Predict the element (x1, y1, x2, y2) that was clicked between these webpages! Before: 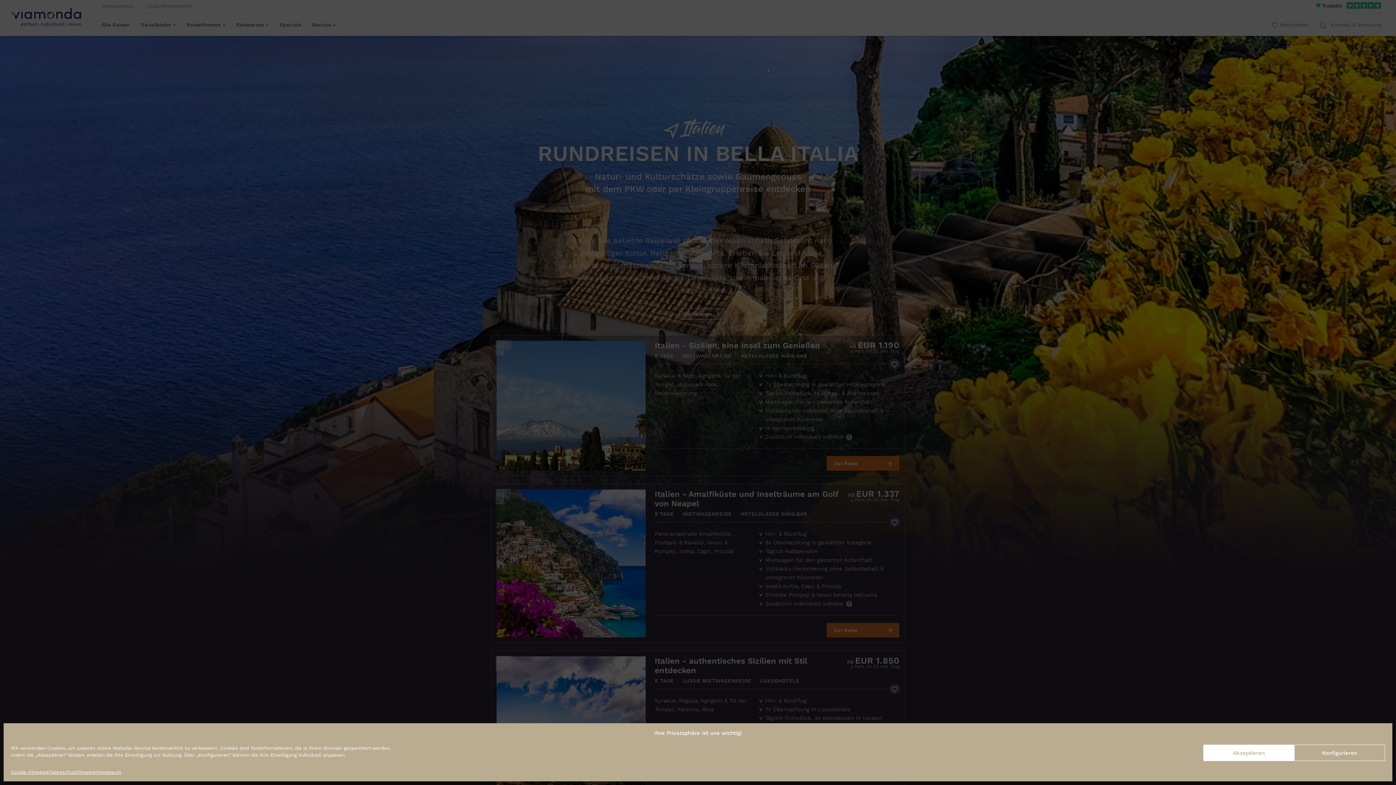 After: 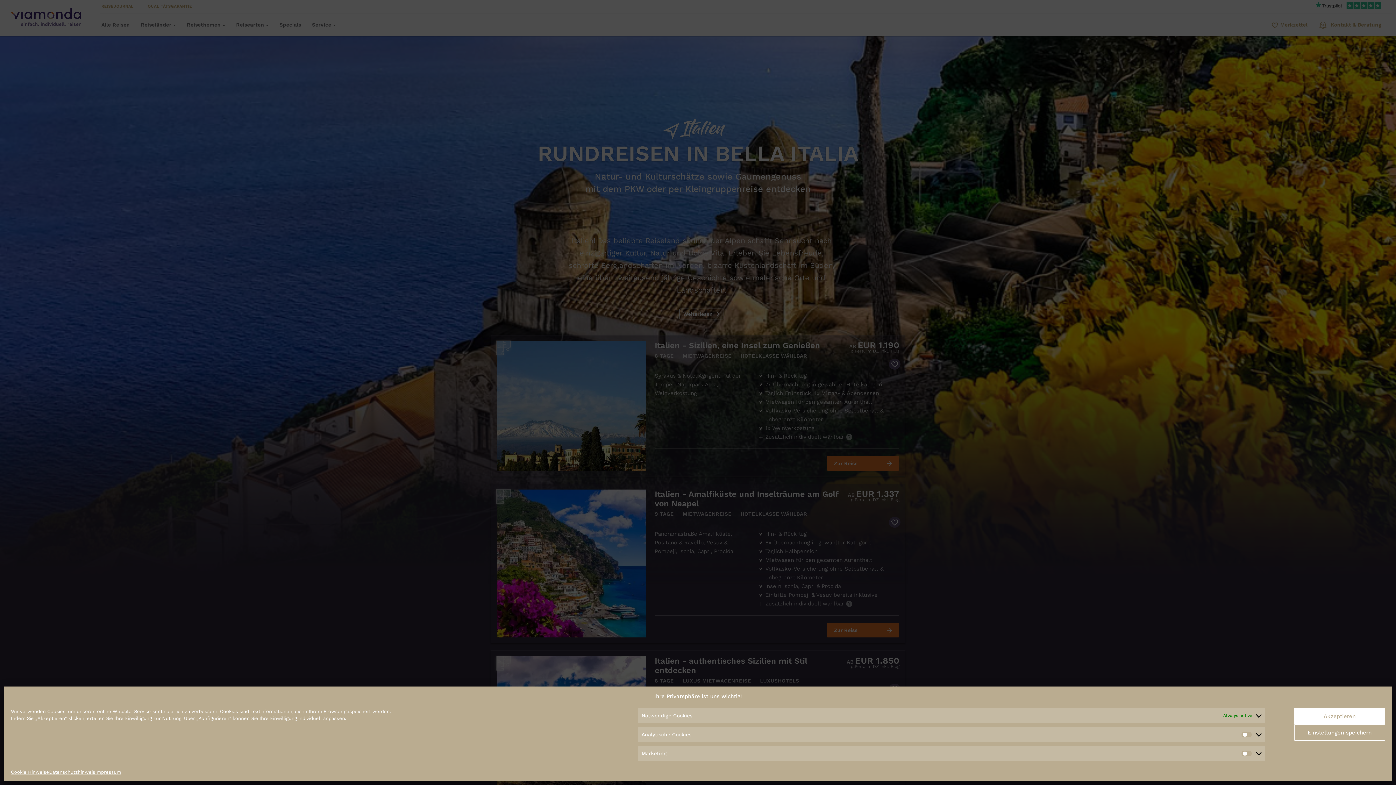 Action: label: Konfigurieren bbox: (1294, 745, 1385, 761)